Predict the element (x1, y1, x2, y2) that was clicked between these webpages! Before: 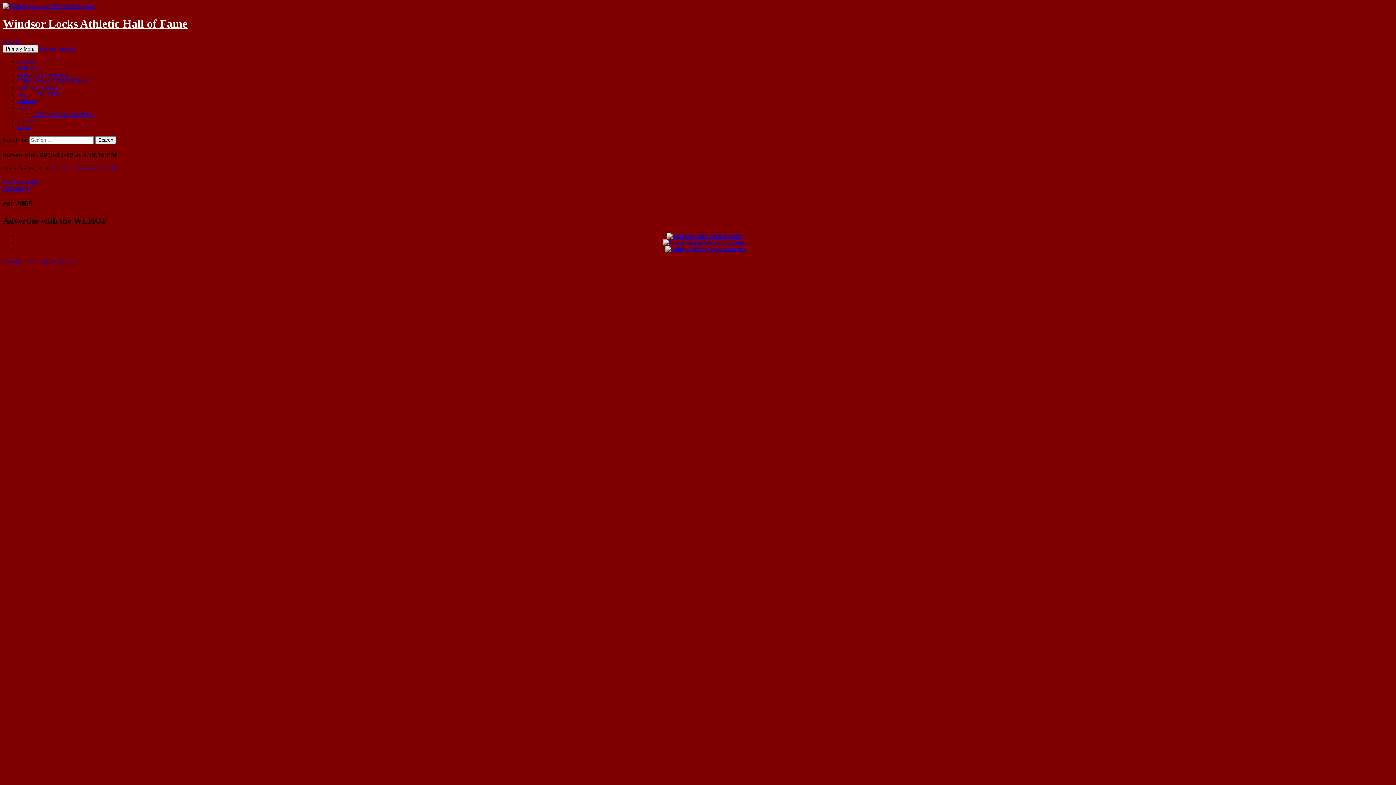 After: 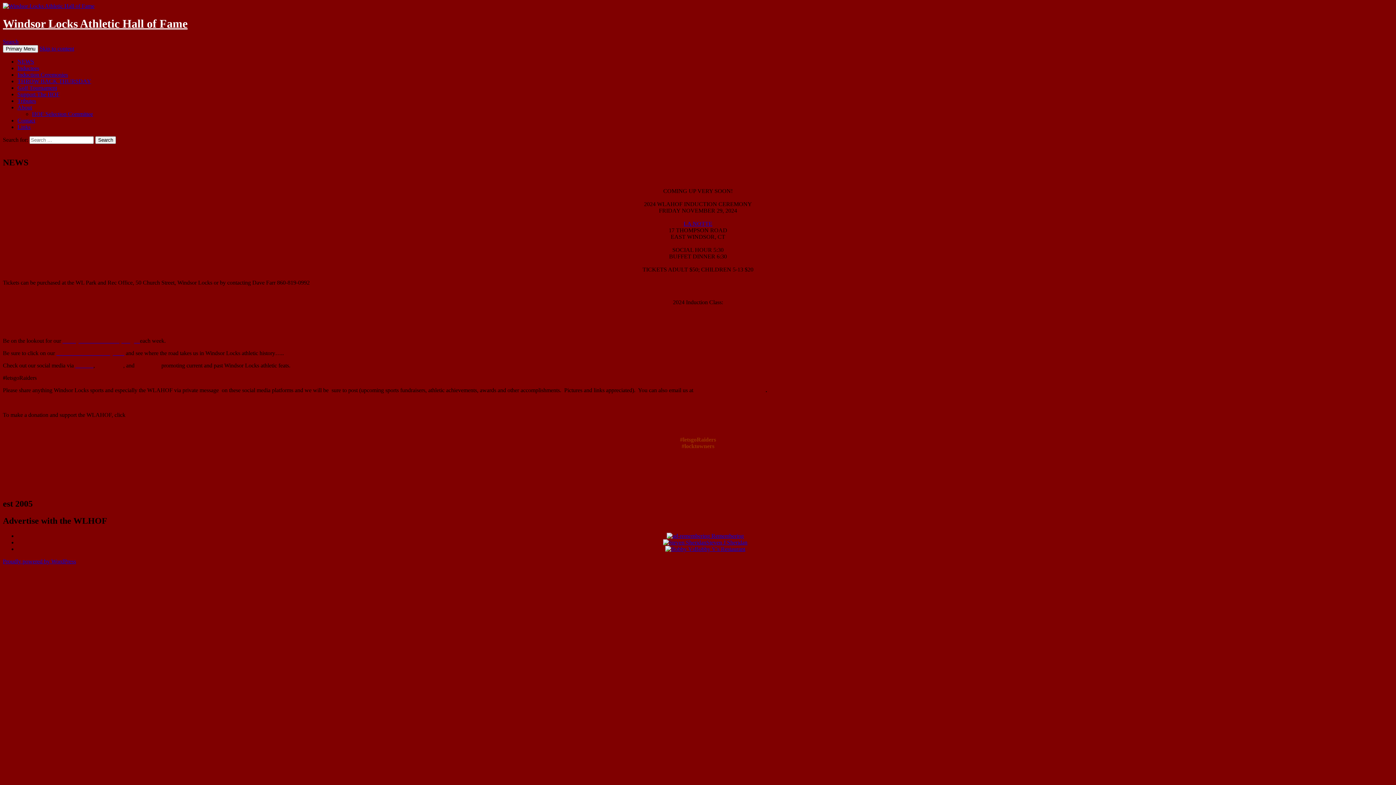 Action: bbox: (2, 2, 94, 9)